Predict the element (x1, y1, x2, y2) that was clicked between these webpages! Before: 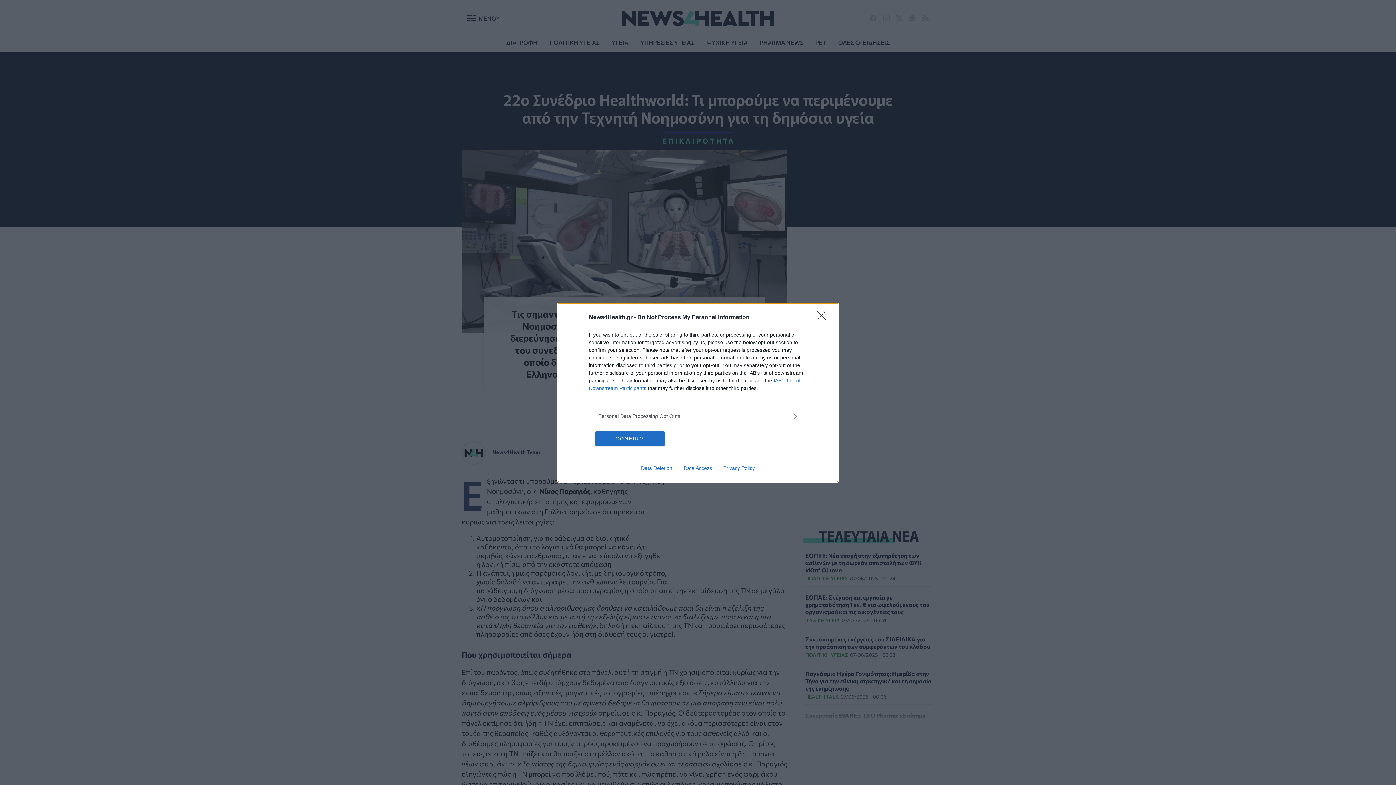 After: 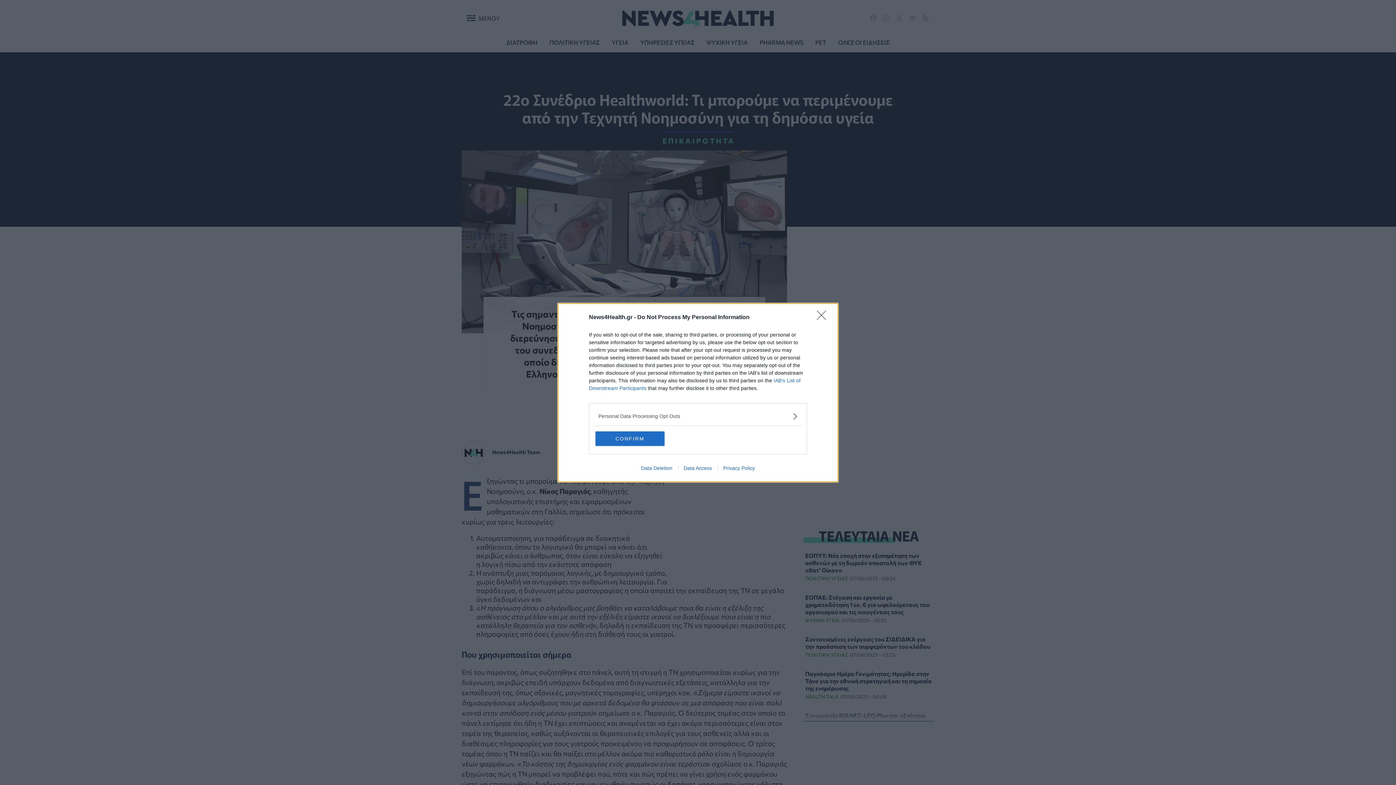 Action: label: Data Deletion bbox: (635, 465, 678, 471)